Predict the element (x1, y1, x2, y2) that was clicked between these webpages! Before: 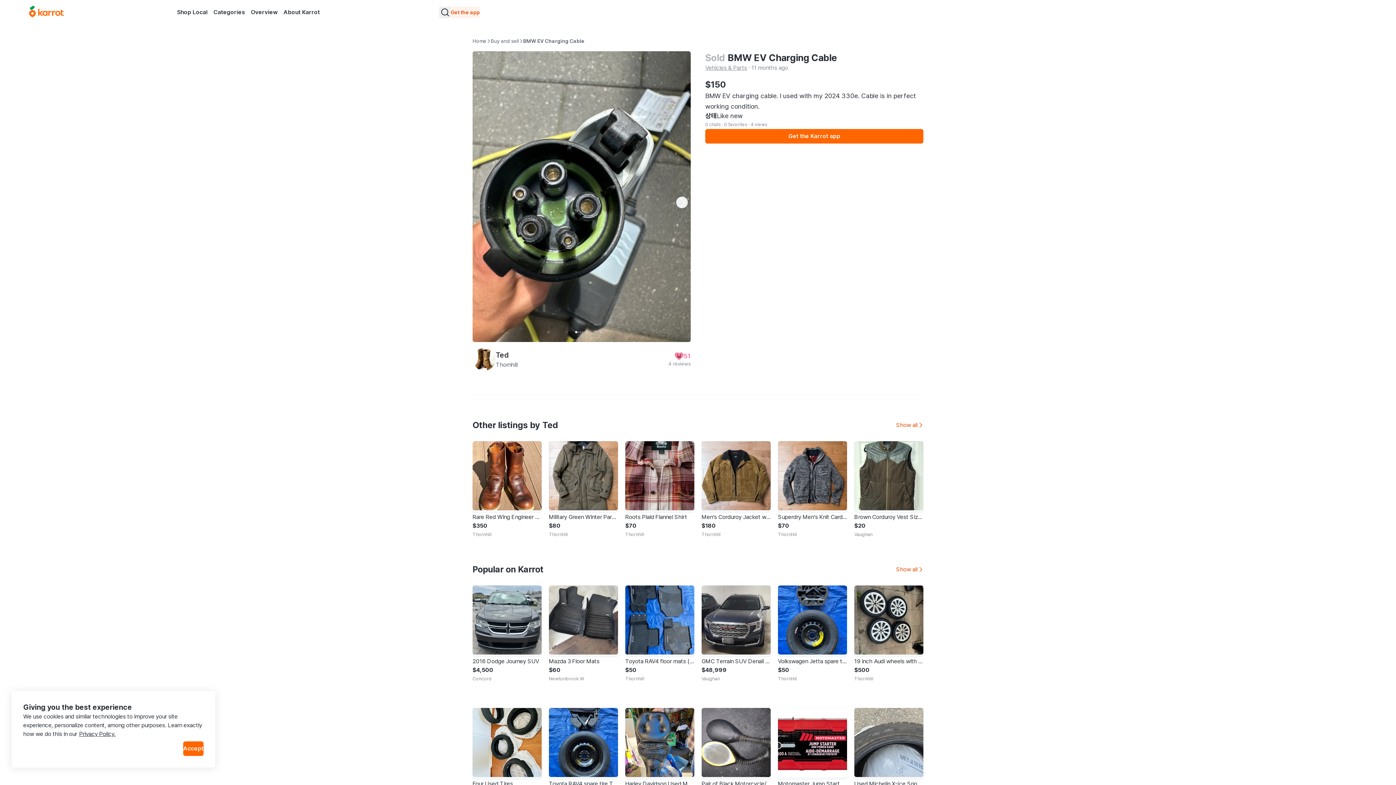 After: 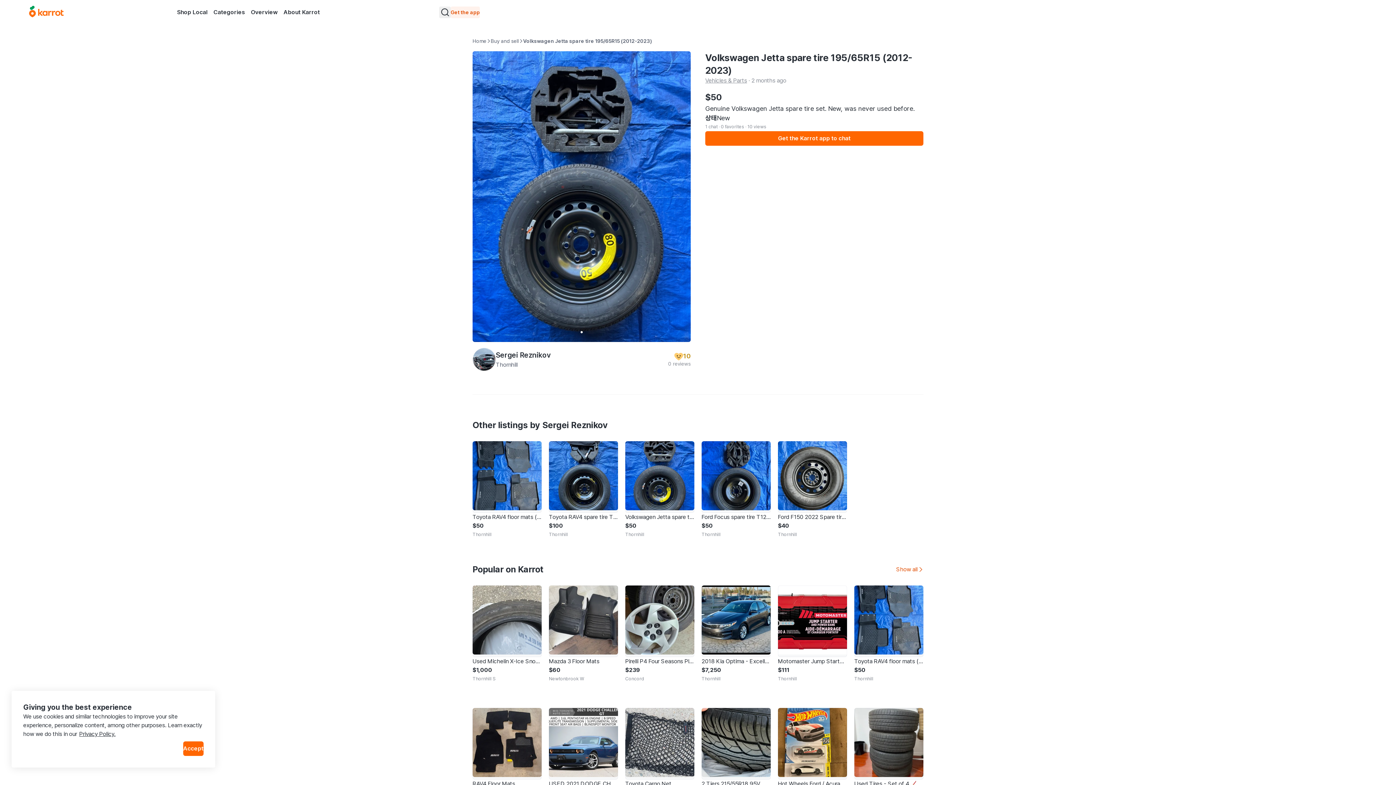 Action: label: Volkswagen Jetta spare tire 195/65R15 (2012-2023)
$50
Thornhill bbox: (778, 585, 847, 683)